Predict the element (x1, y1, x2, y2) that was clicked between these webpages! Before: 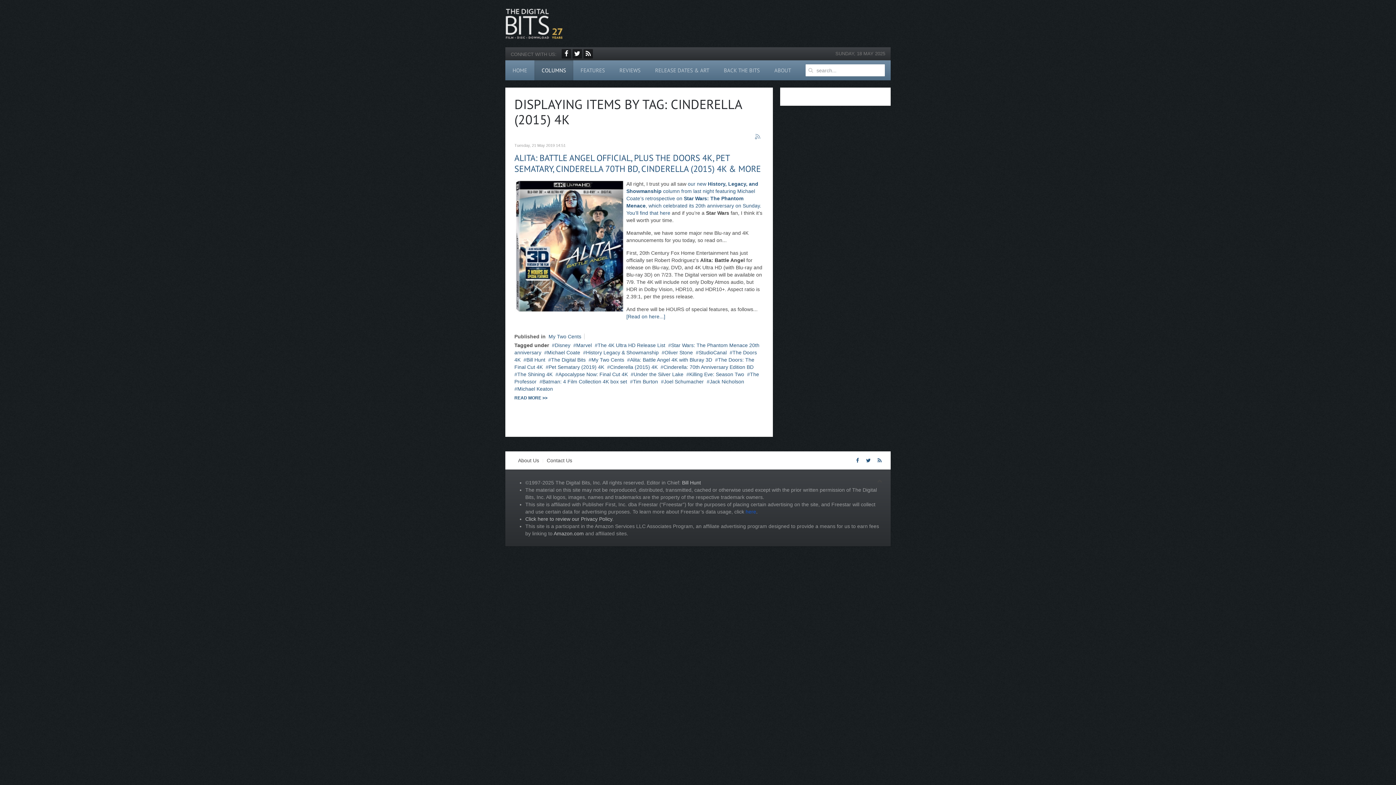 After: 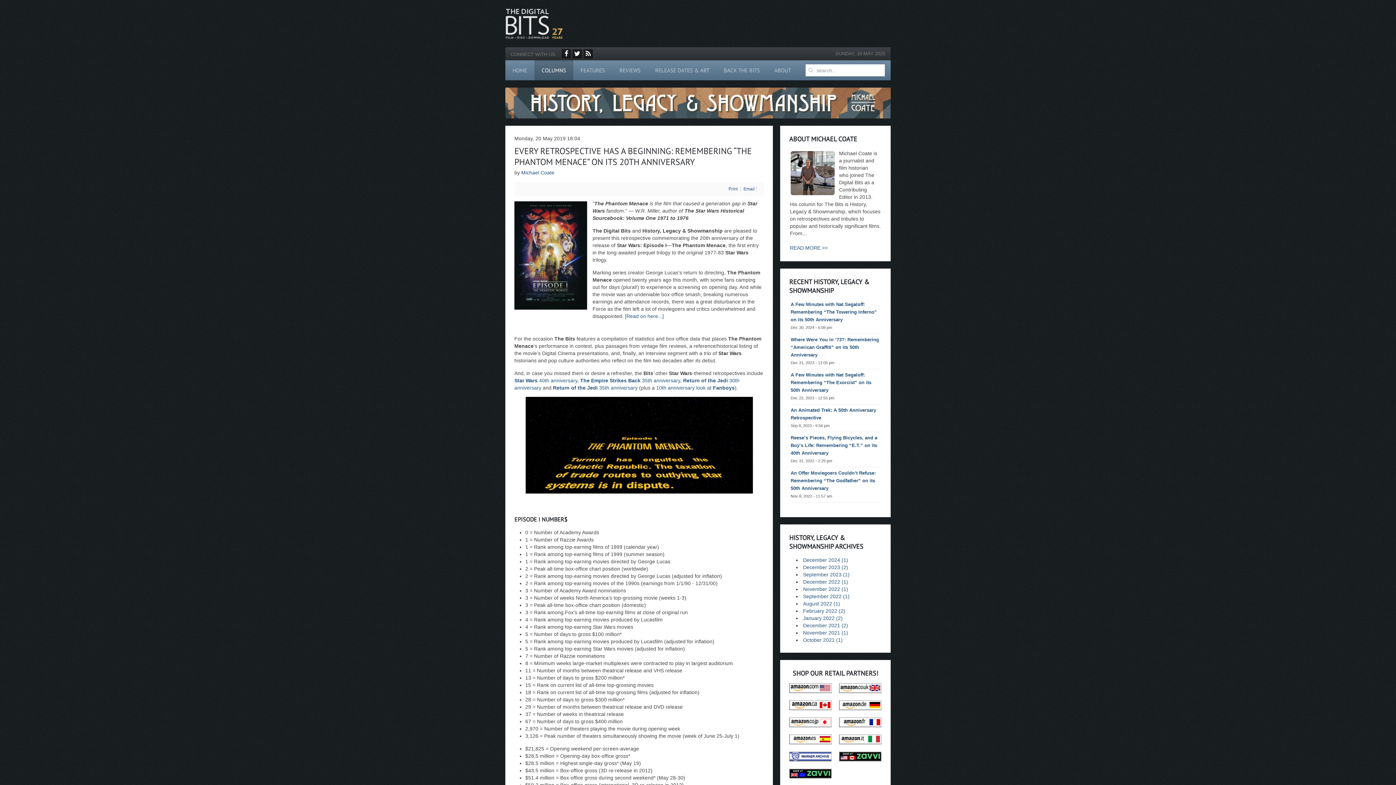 Action: bbox: (626, 181, 761, 216) label: our new History, Legacy, and Showmanship column from last night featuring Michael Coate’s retrospective on Star Wars: The Phantom Menace, which celebrated its 20th anniversary on Sunday. You’ll find that here